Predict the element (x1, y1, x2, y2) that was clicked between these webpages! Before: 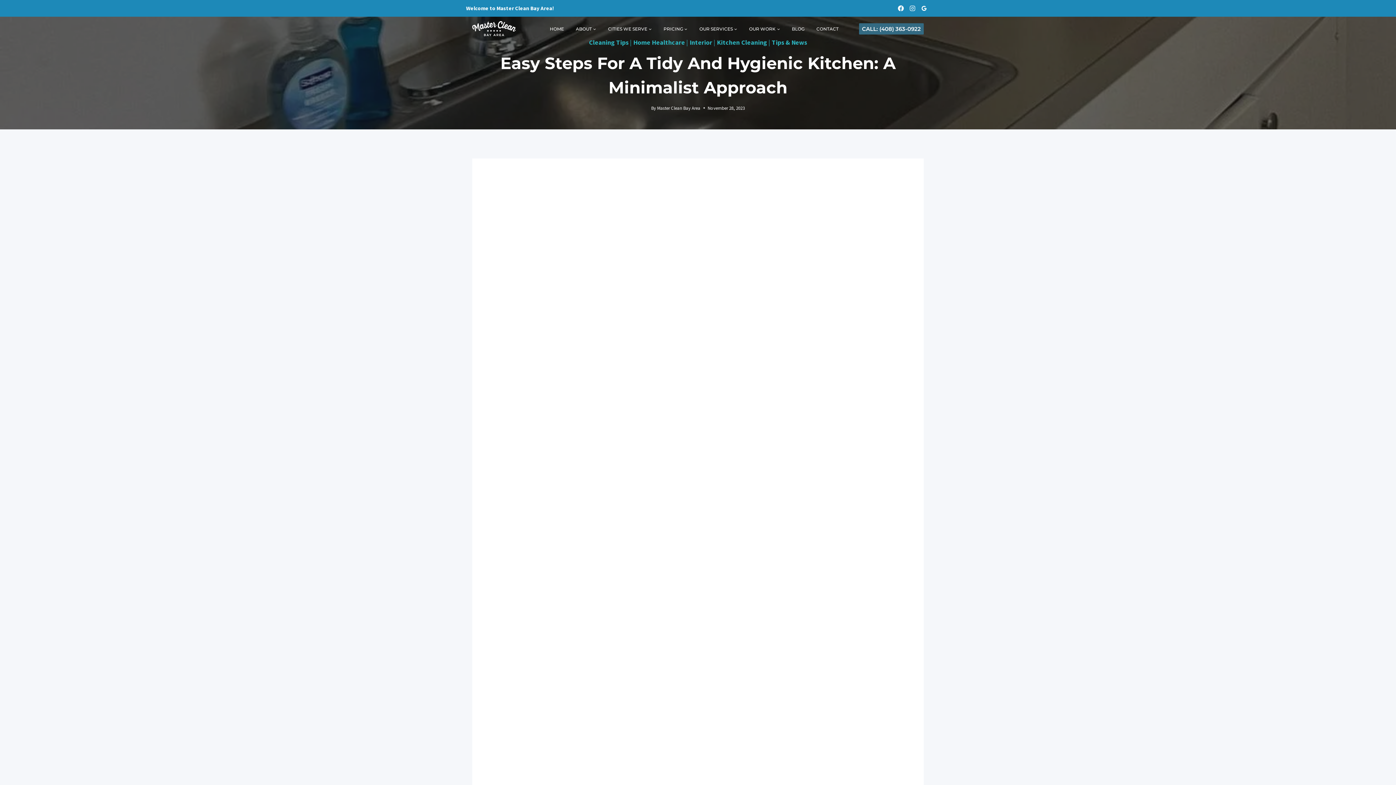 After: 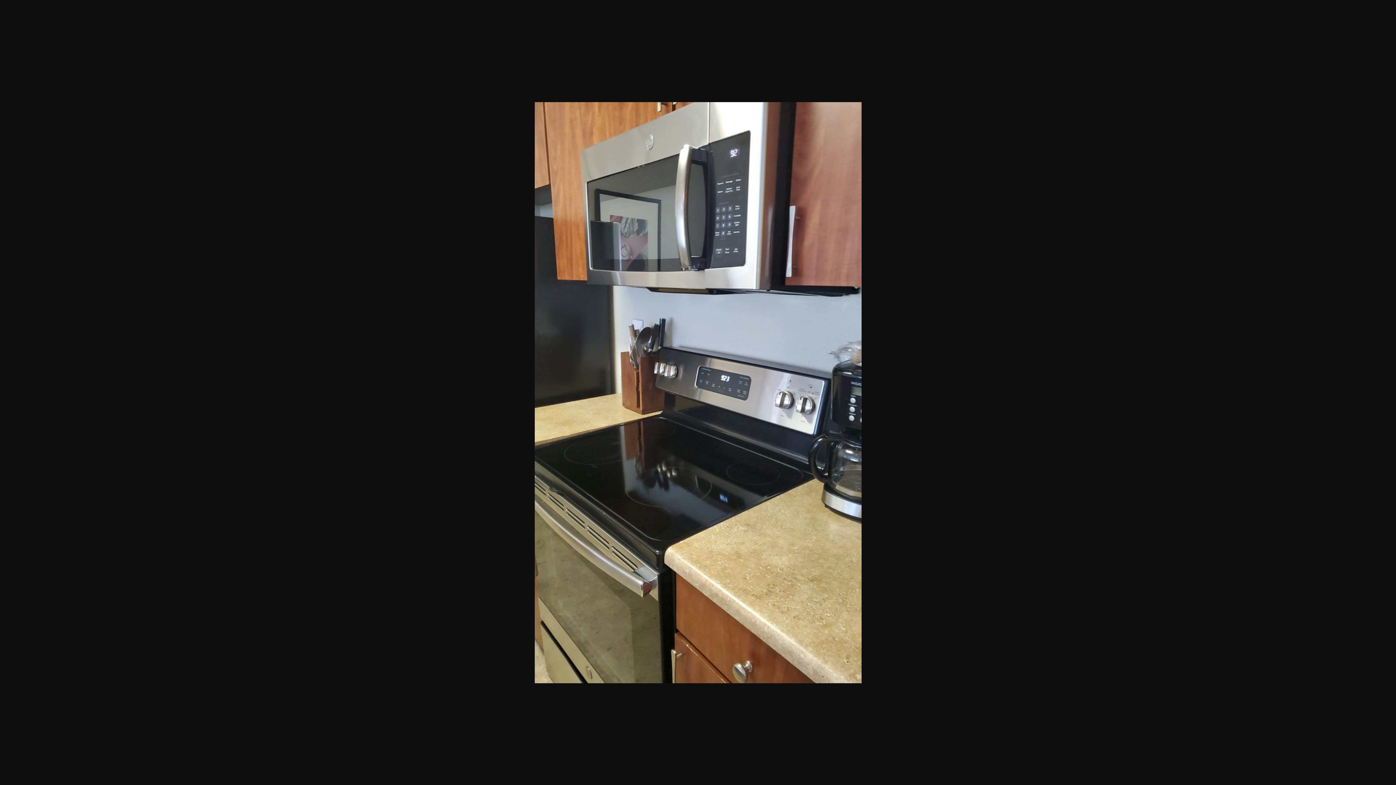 Action: bbox: (484, 572, 696, 714)